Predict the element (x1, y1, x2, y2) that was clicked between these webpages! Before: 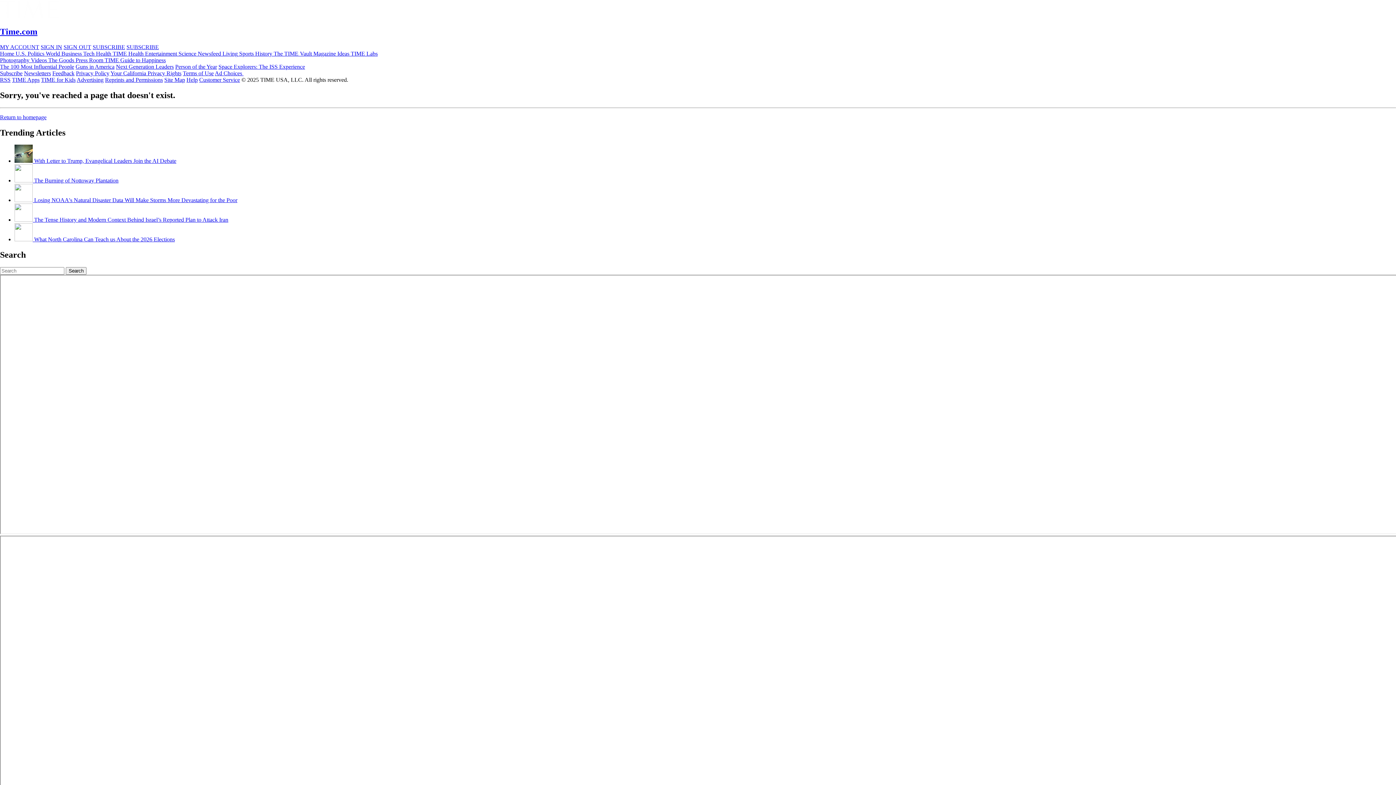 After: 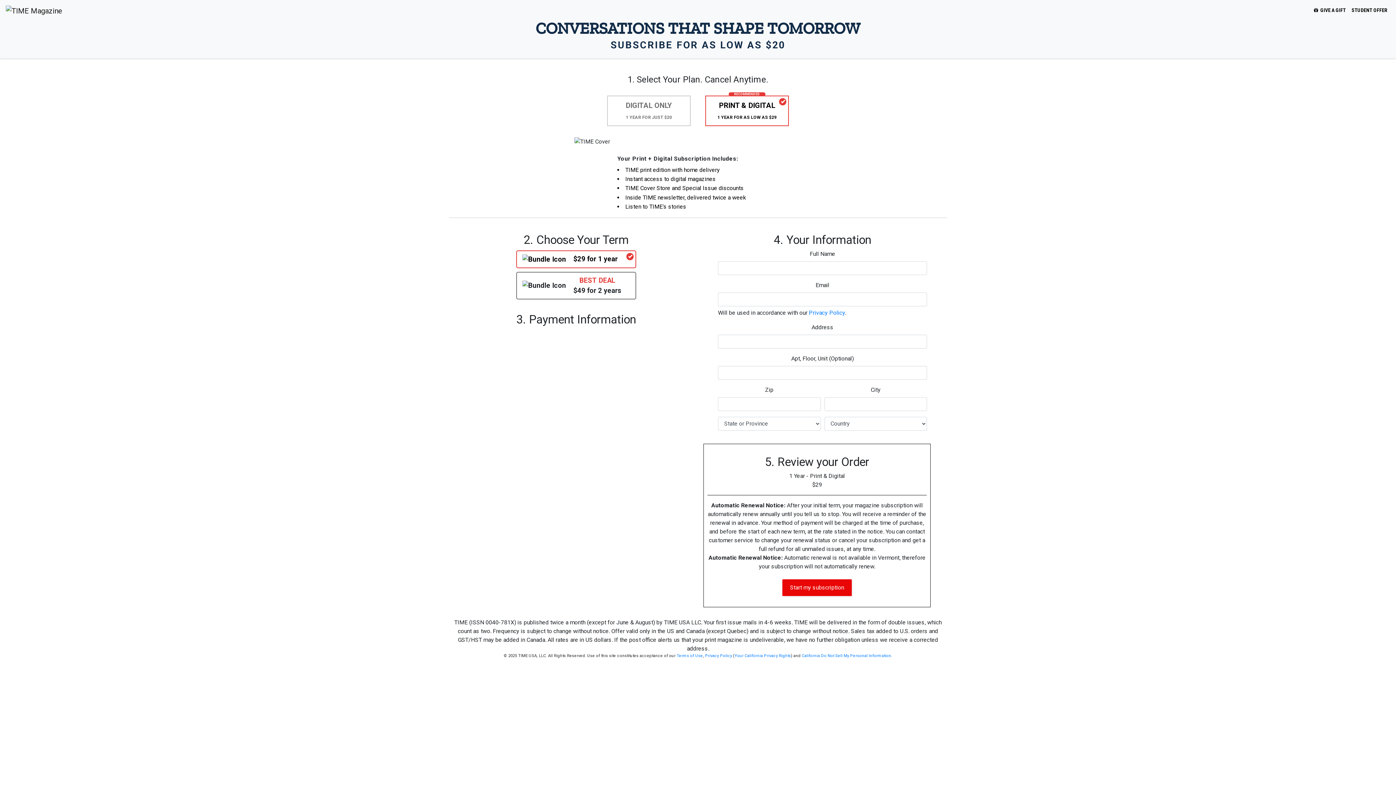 Action: label: SUBSCRIBE bbox: (92, 43, 125, 50)